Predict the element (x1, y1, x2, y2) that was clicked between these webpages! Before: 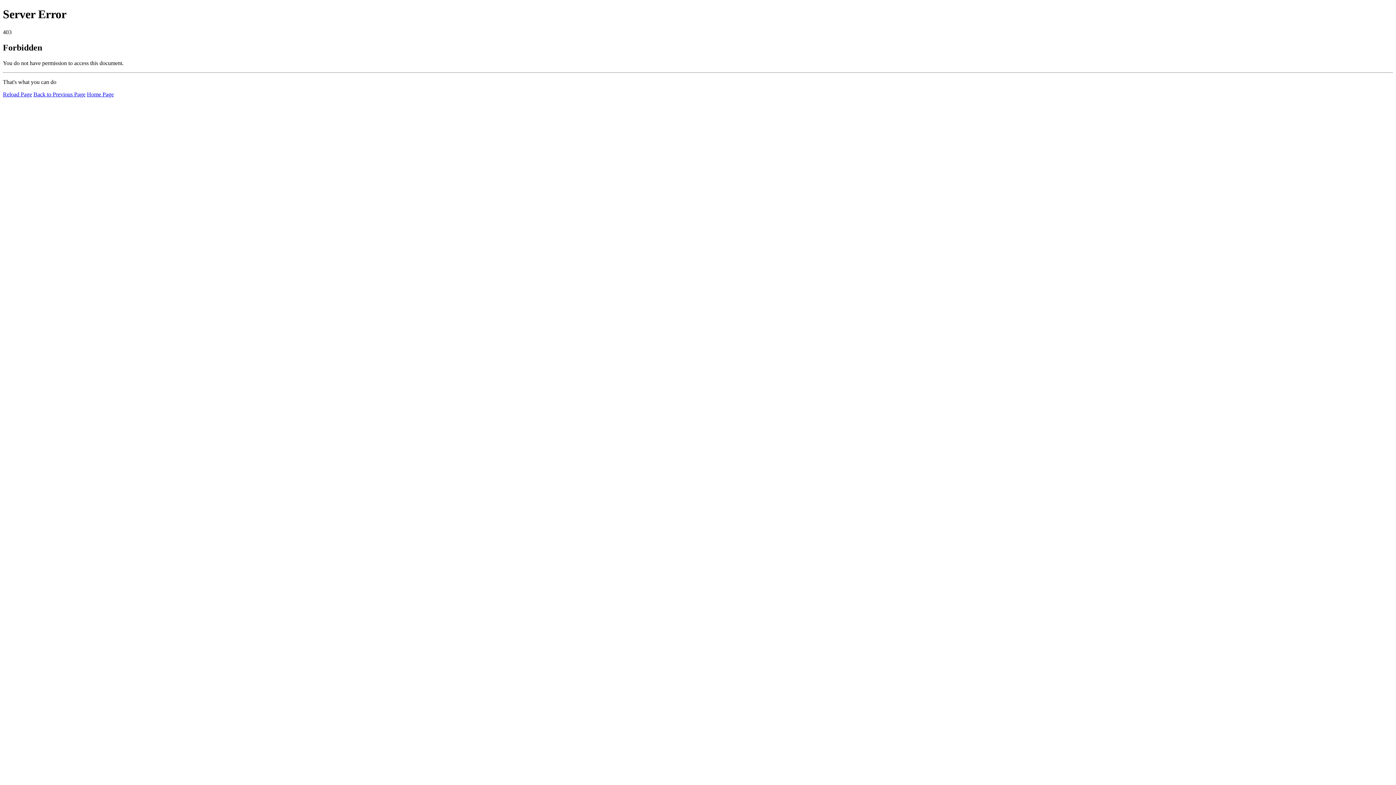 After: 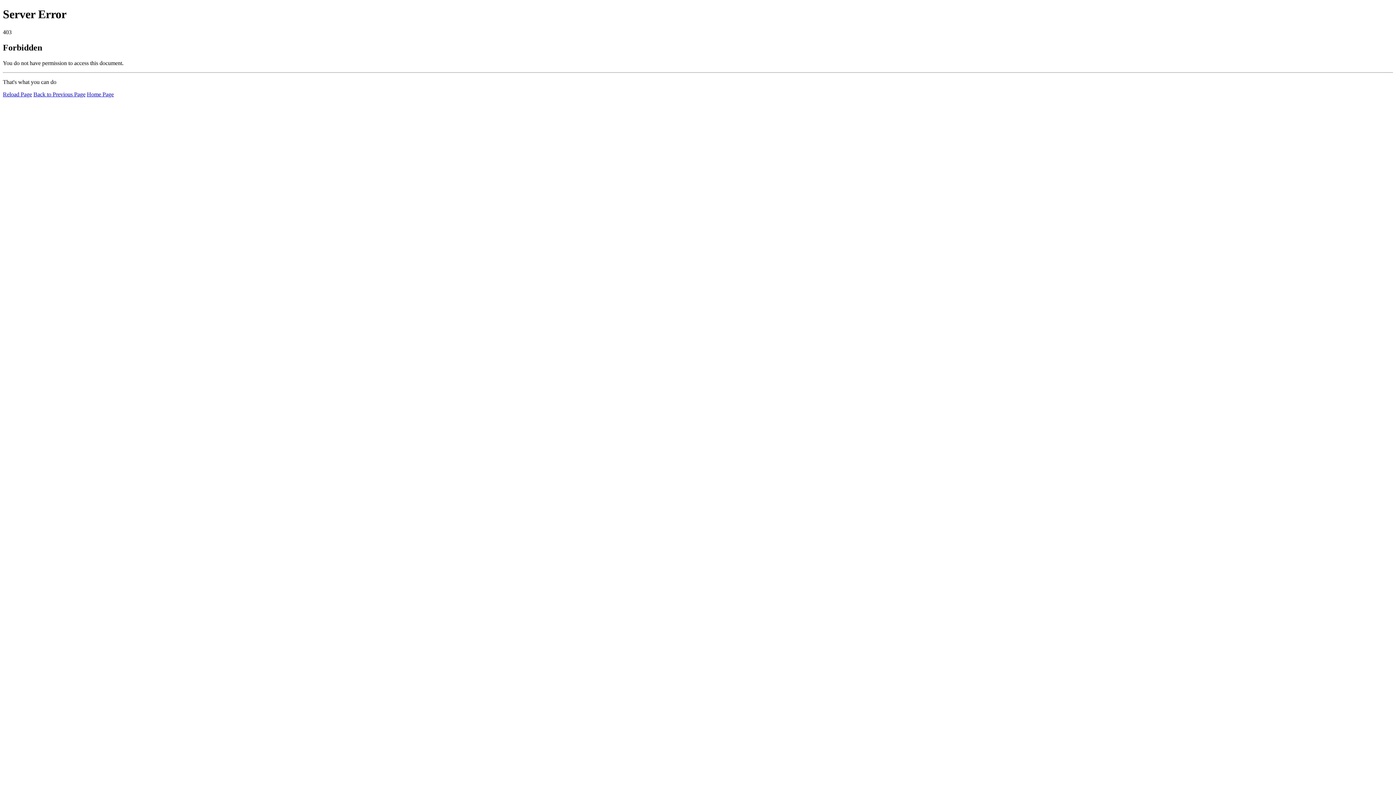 Action: label: Home Page bbox: (86, 91, 113, 97)